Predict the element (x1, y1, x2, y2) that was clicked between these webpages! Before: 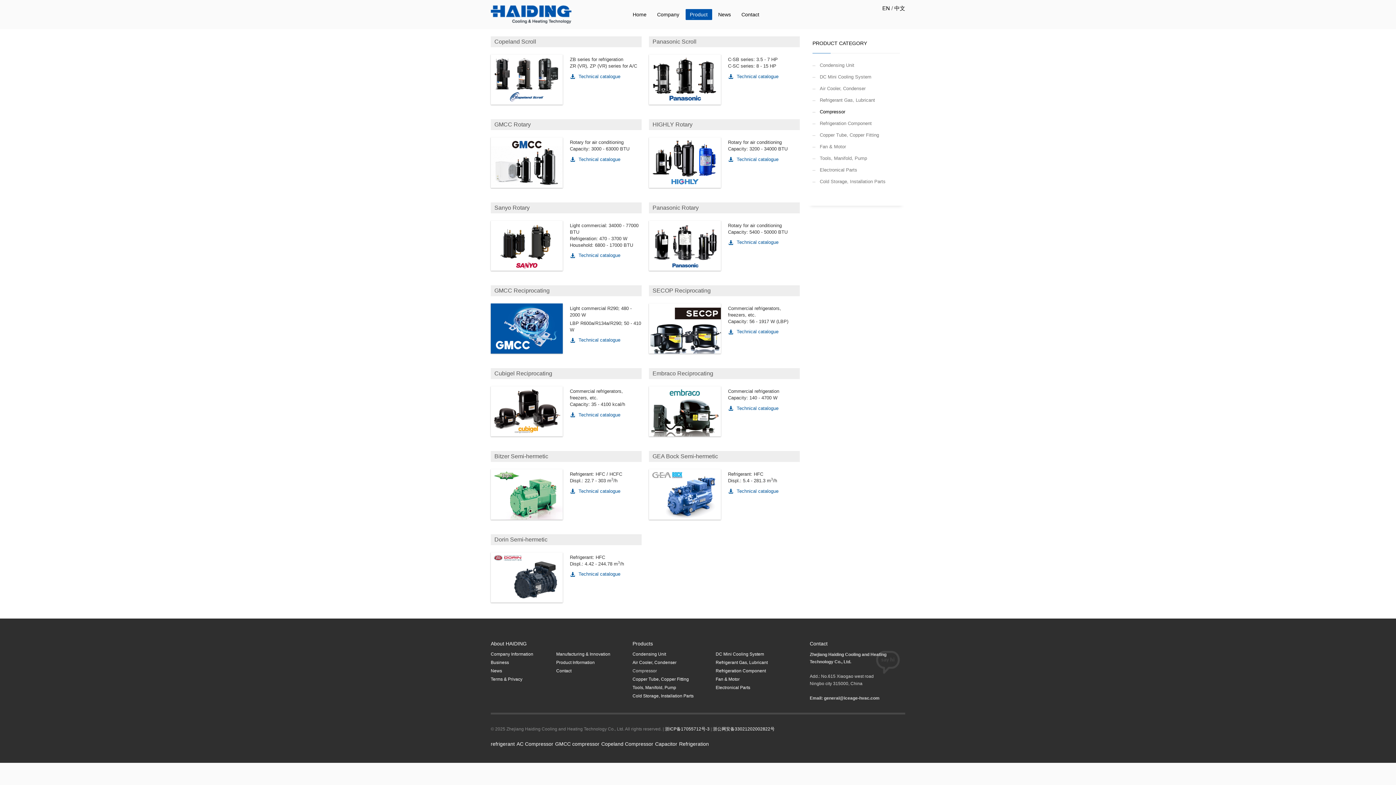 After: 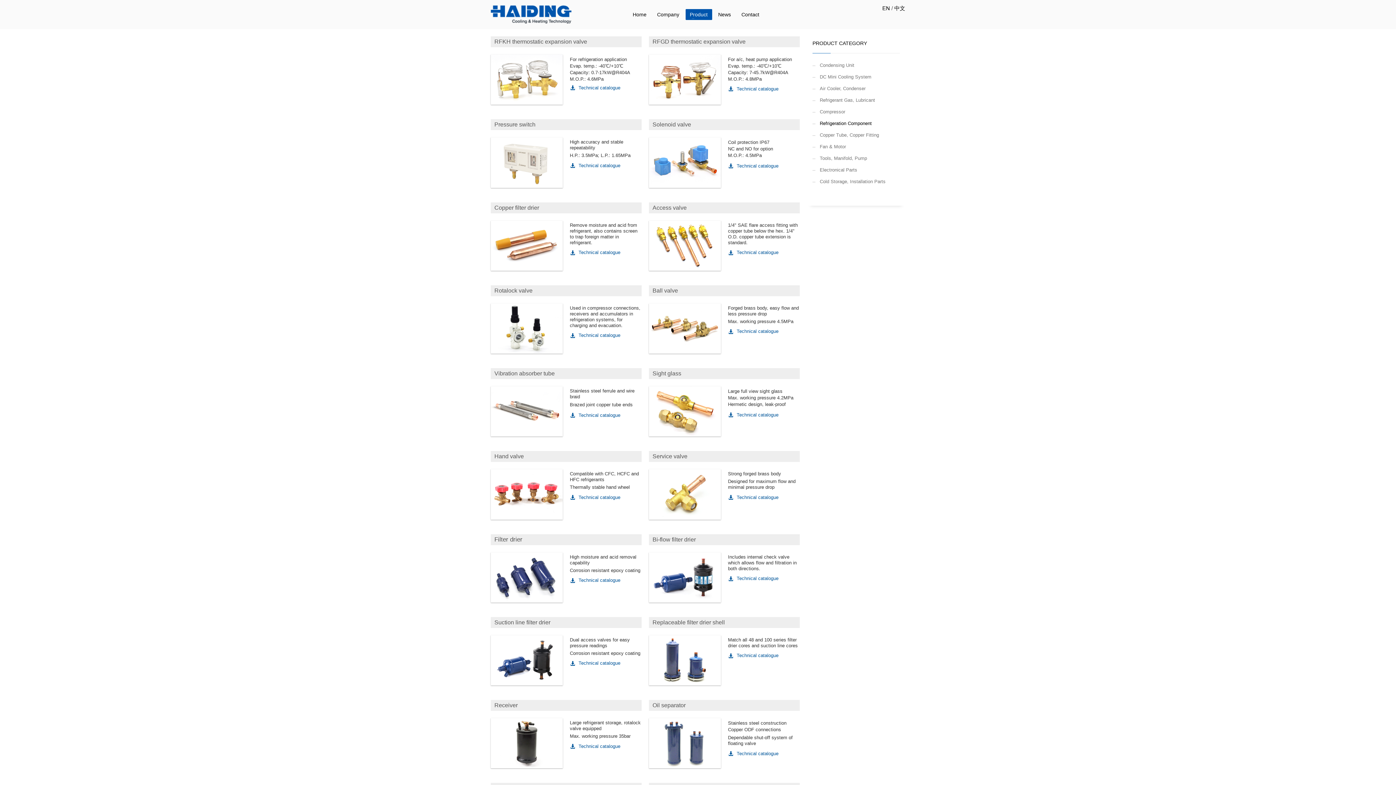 Action: label: Refrigeration Component bbox: (715, 667, 799, 674)